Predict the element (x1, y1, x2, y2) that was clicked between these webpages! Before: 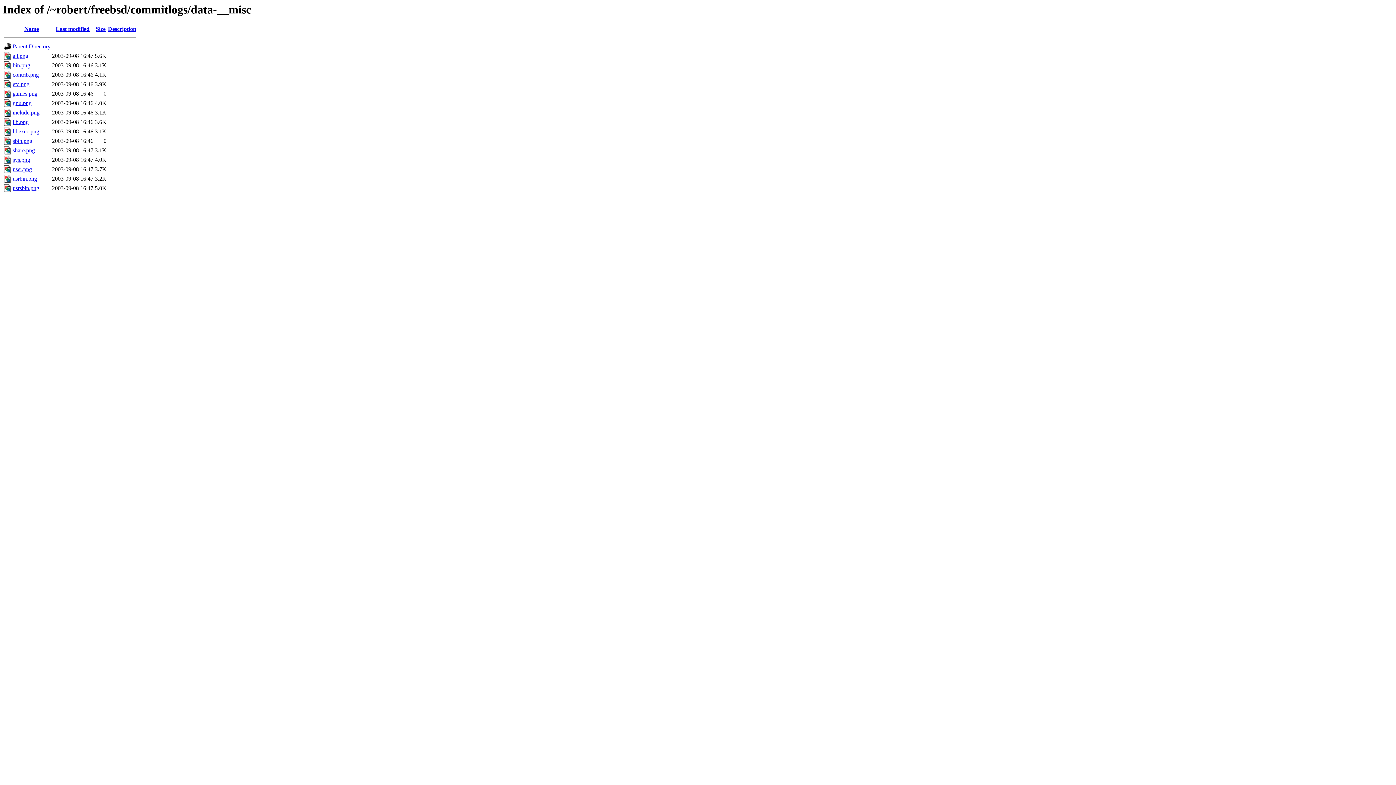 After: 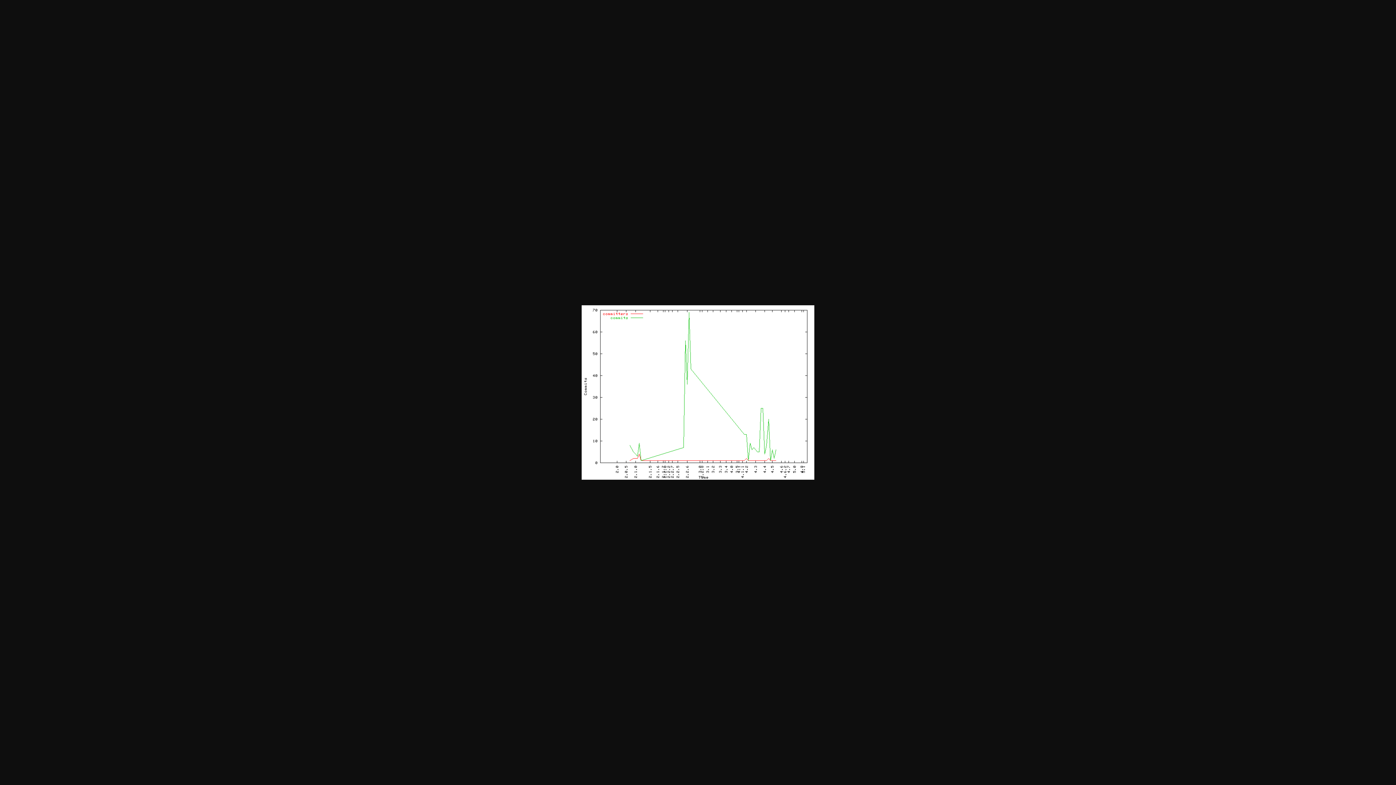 Action: bbox: (12, 185, 39, 191) label: usrsbin.png